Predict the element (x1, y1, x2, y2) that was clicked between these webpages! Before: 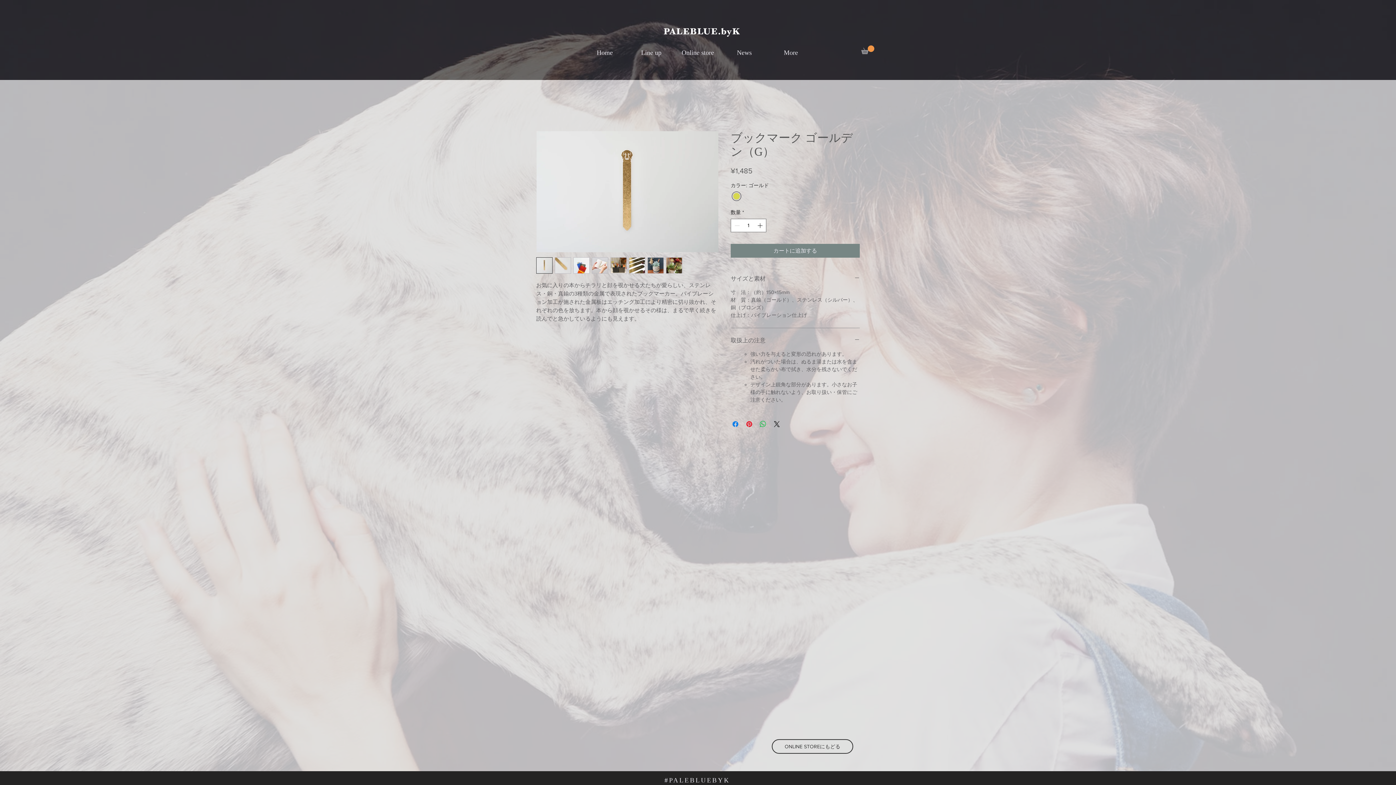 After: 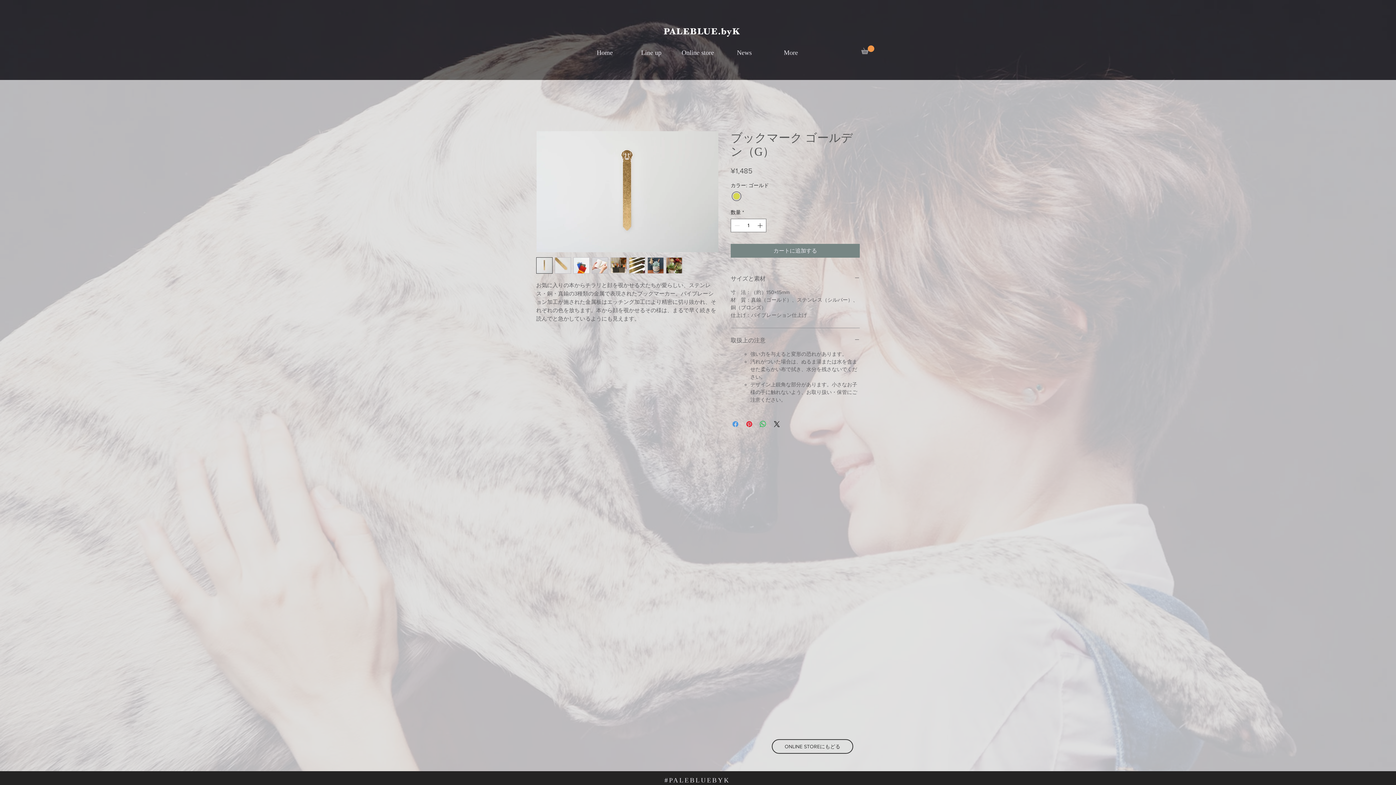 Action: bbox: (731, 420, 740, 428) label: Facebook でシェア